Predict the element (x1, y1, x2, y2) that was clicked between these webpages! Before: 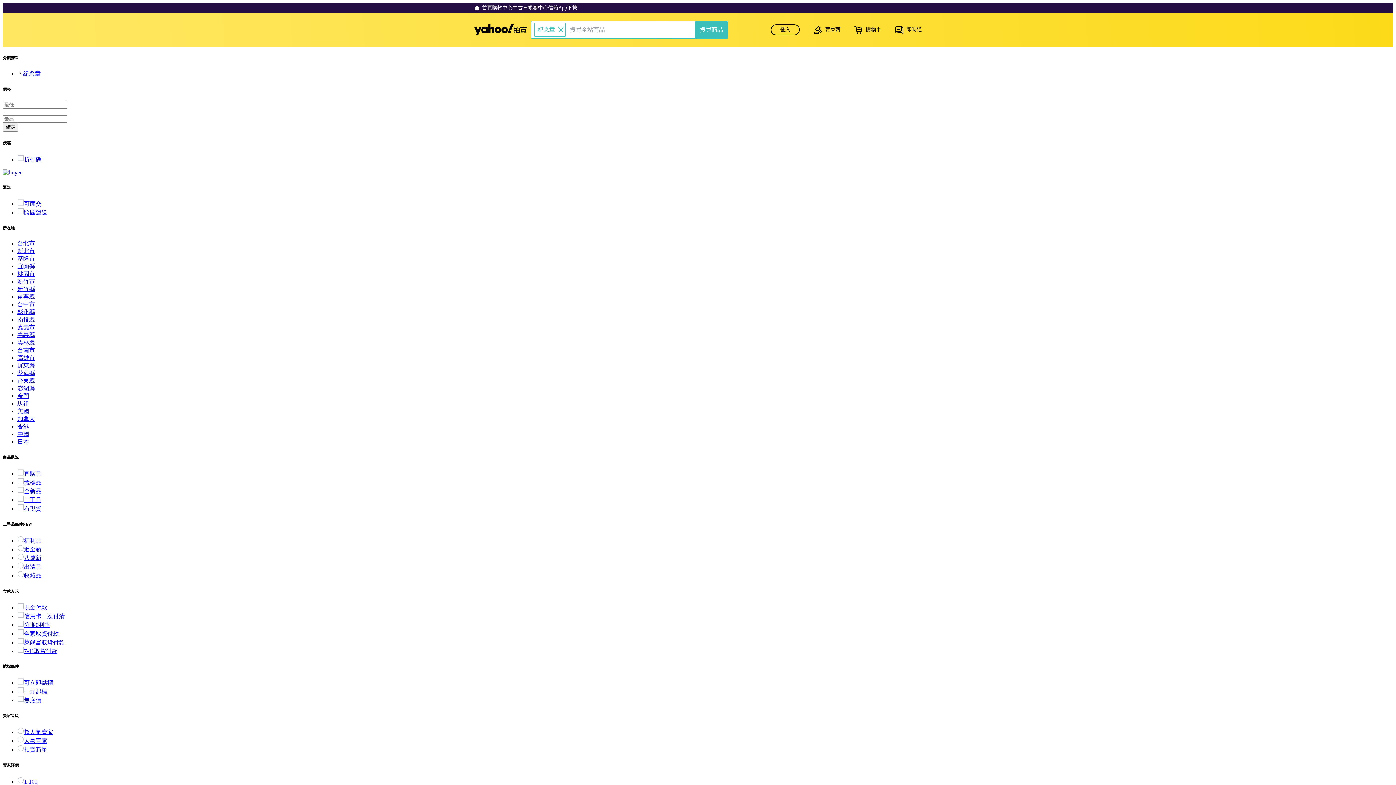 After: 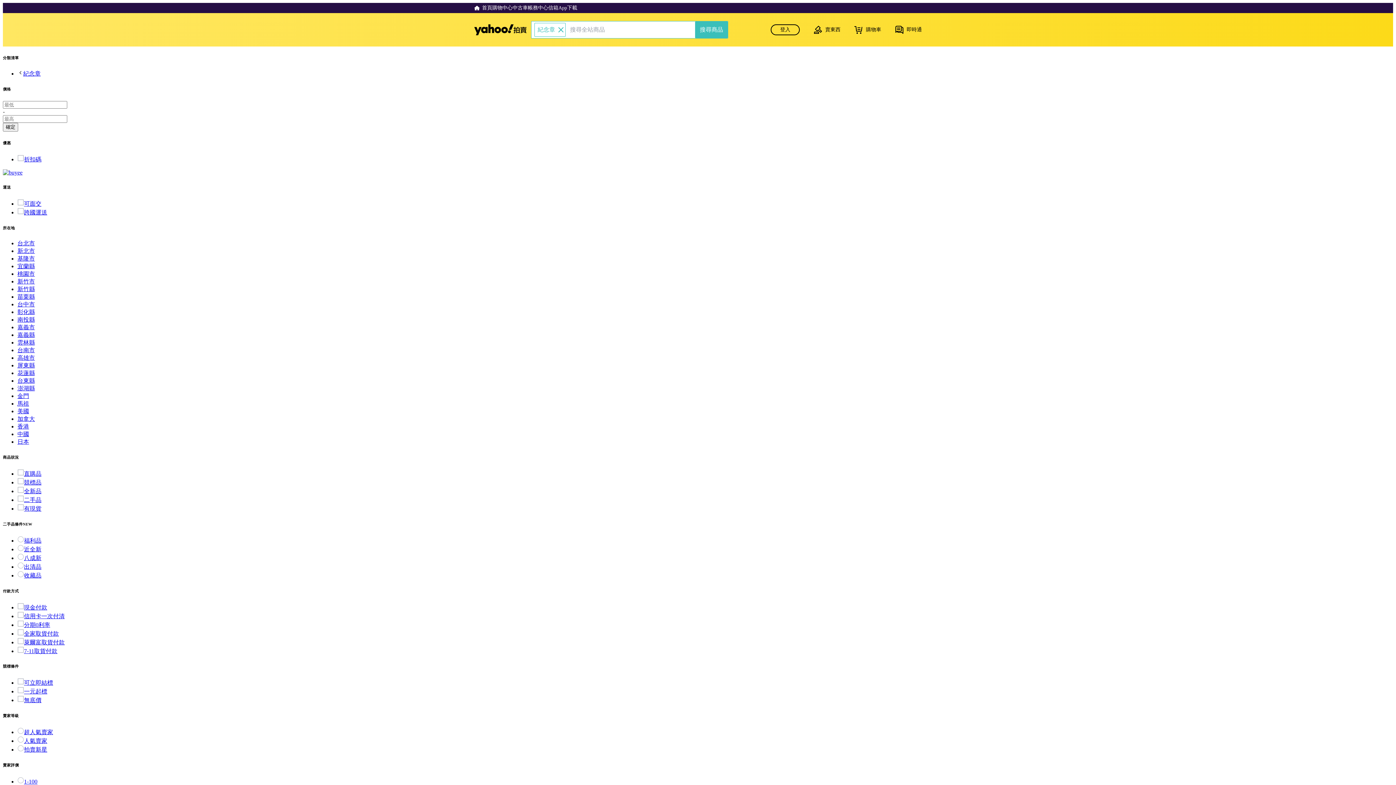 Action: label: 馬祖 bbox: (17, 400, 29, 406)